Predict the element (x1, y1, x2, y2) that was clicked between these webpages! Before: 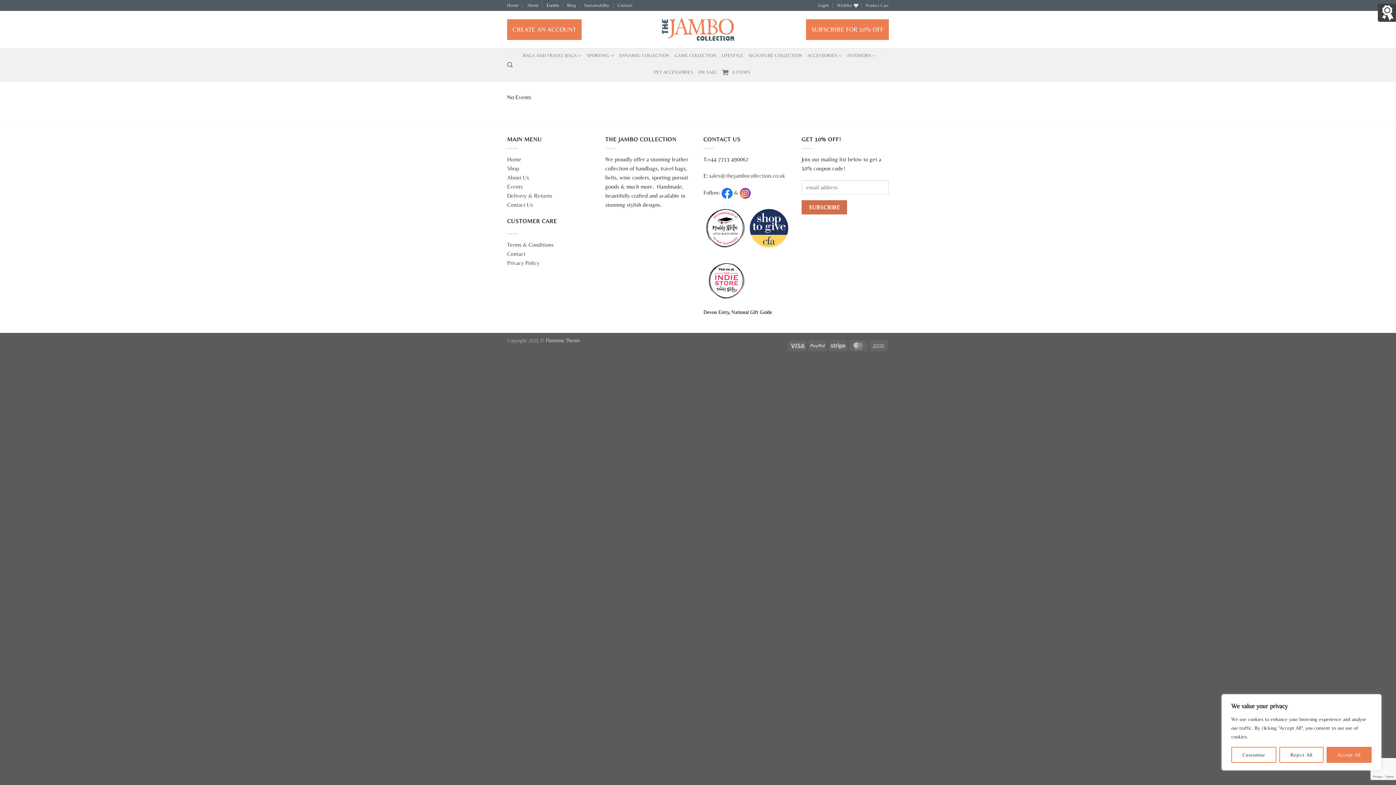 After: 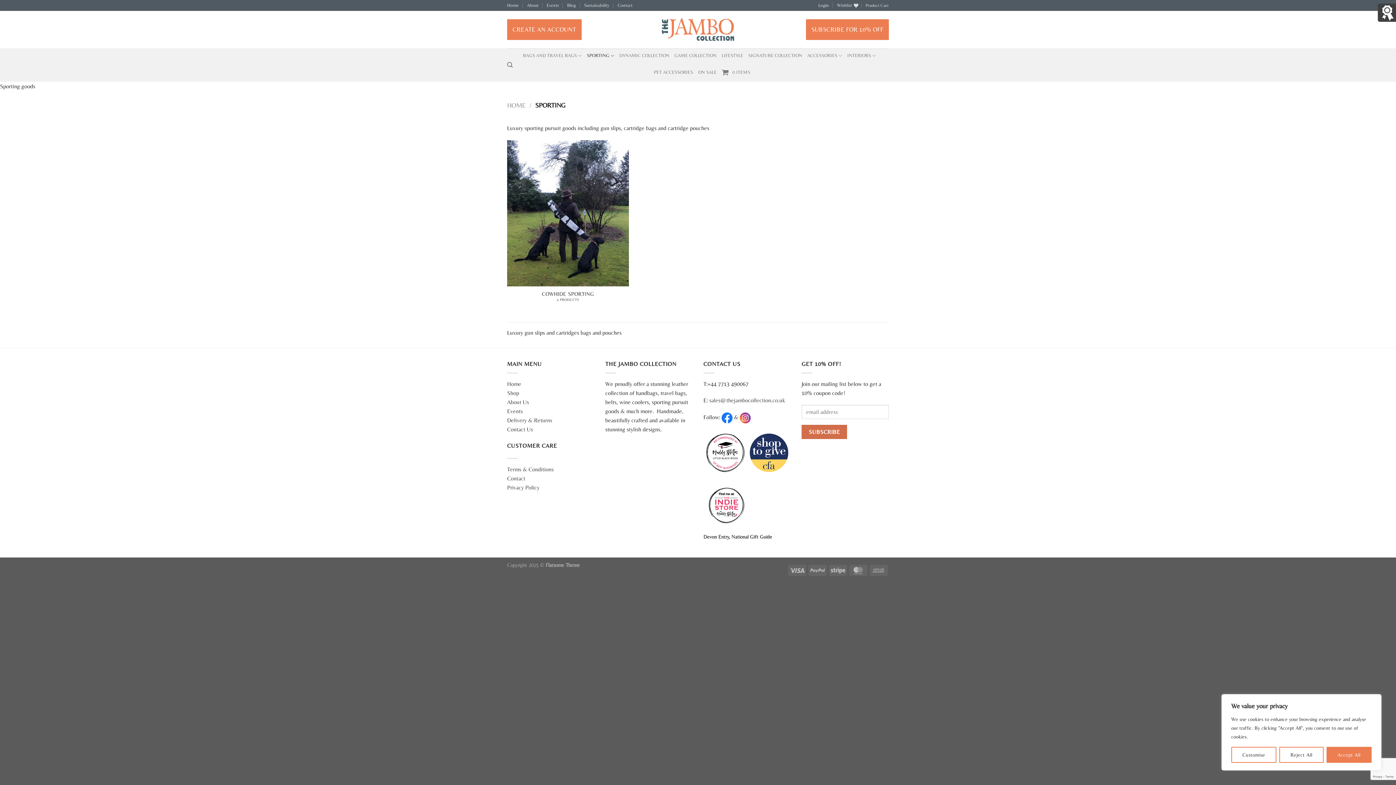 Action: label: SPORTING bbox: (586, 48, 614, 62)